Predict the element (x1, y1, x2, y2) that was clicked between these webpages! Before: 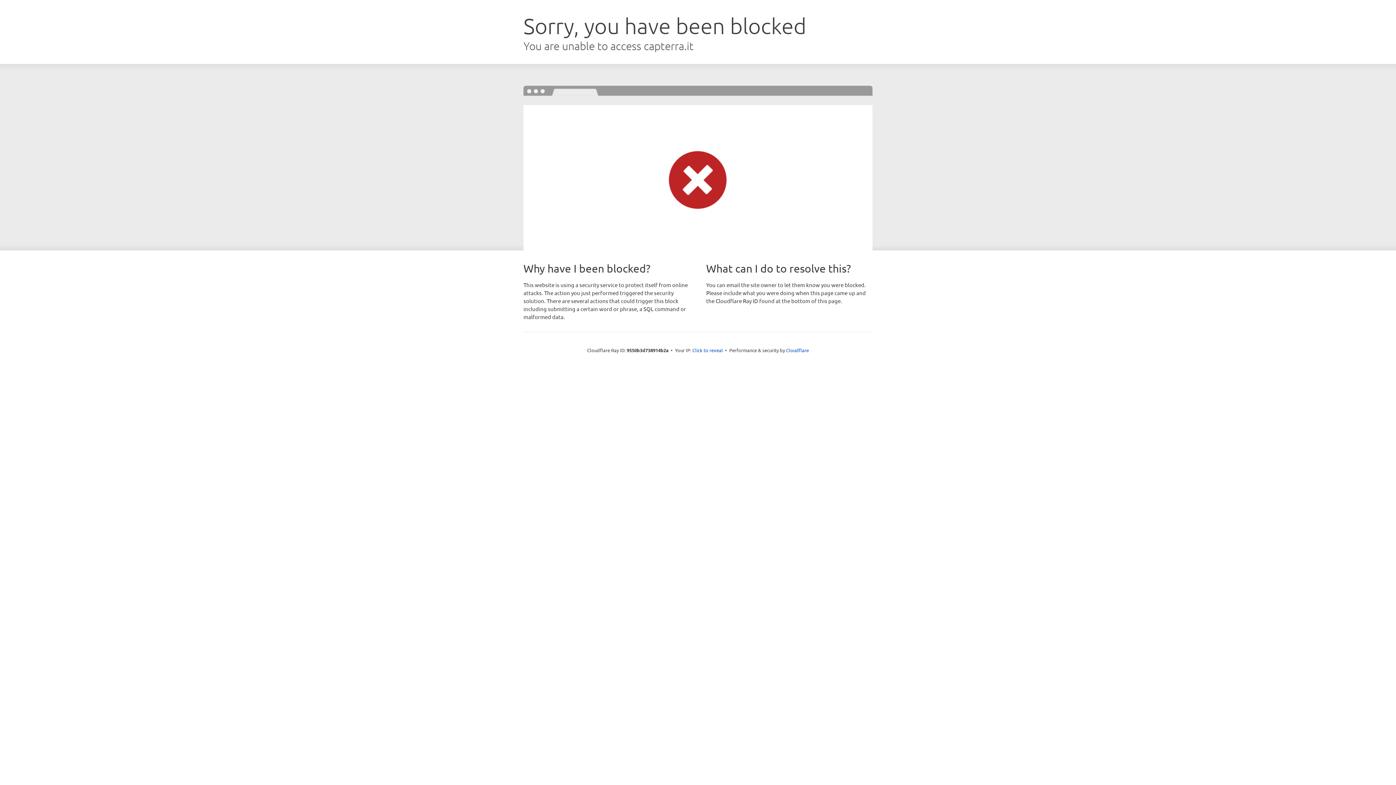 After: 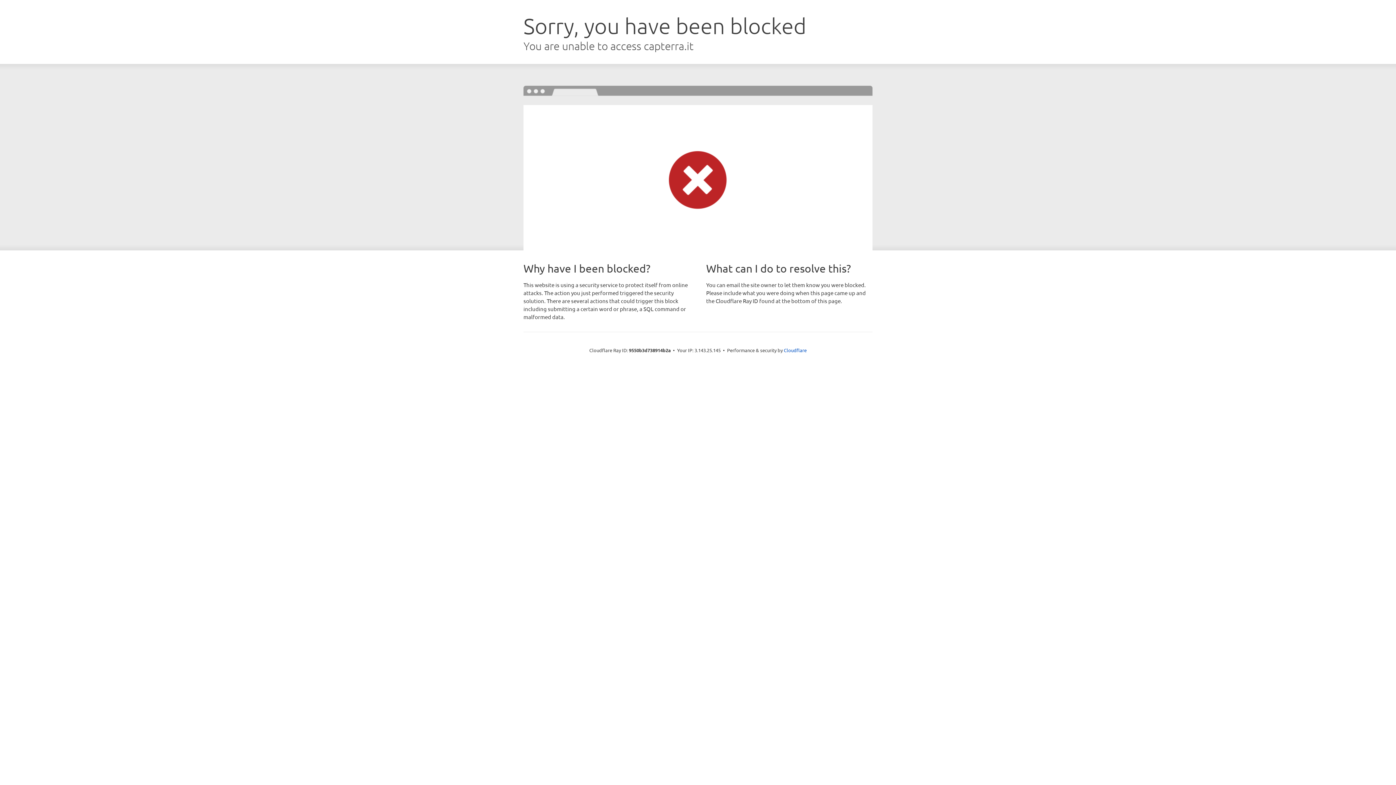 Action: bbox: (692, 346, 723, 353) label: Click to reveal